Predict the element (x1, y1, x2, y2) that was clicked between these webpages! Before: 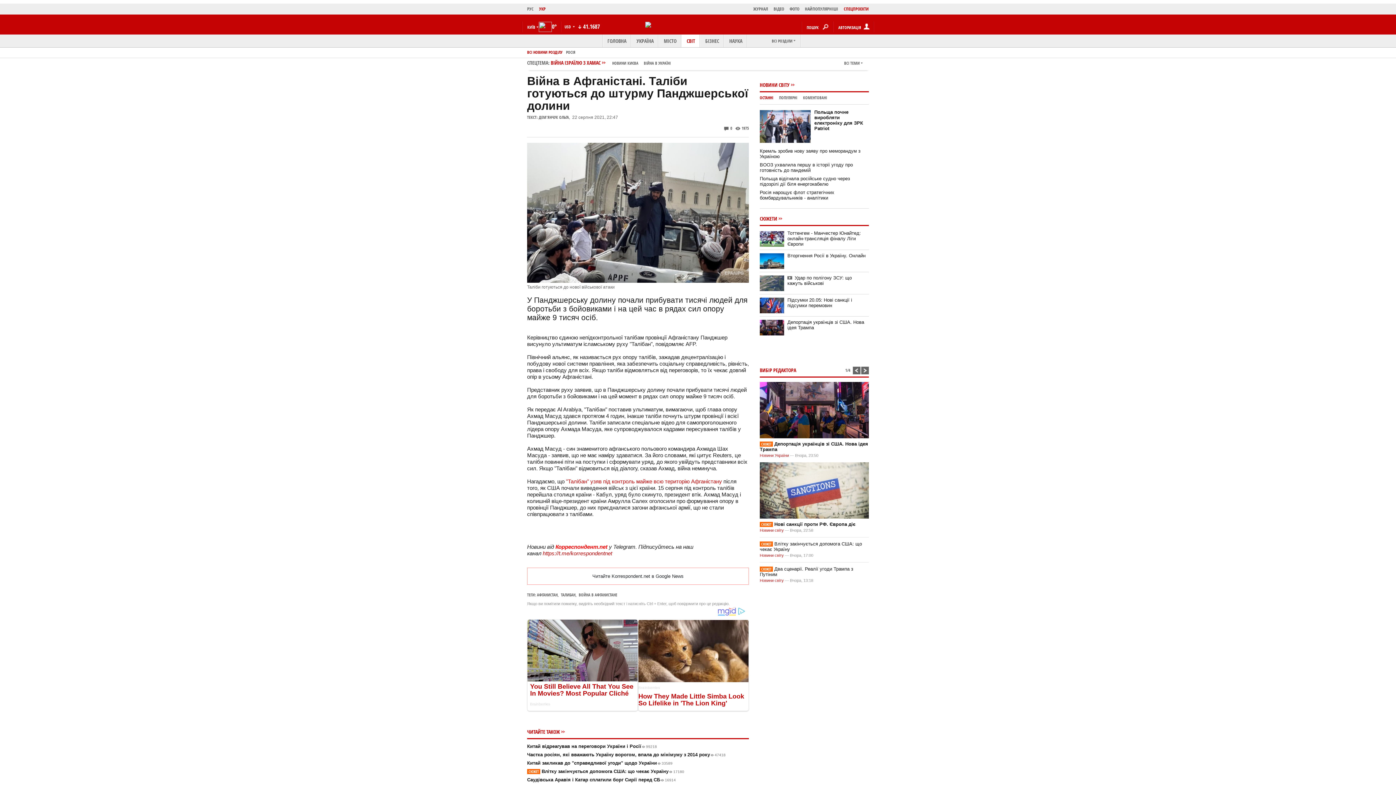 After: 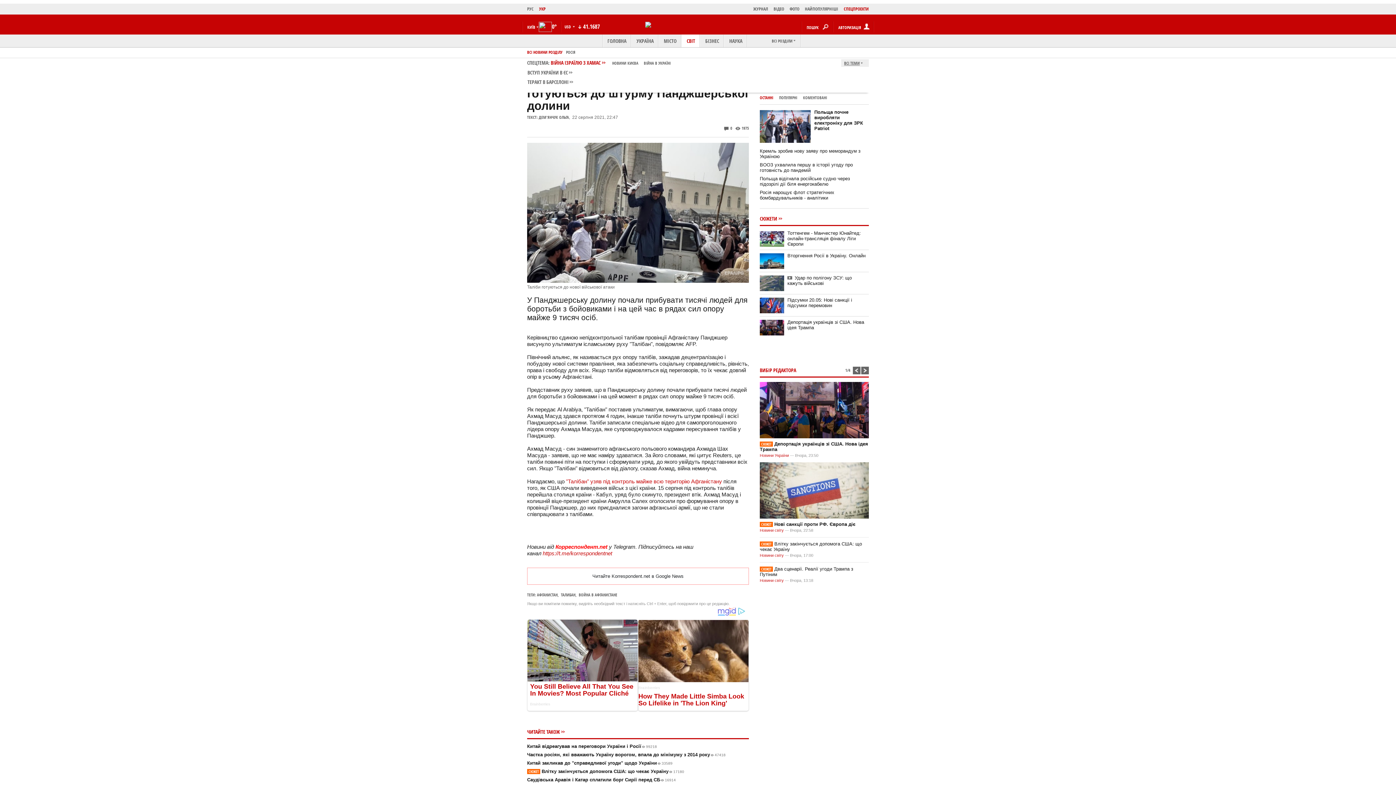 Action: bbox: (841, 59, 869, 66) label: ВСІ ТЕМИ